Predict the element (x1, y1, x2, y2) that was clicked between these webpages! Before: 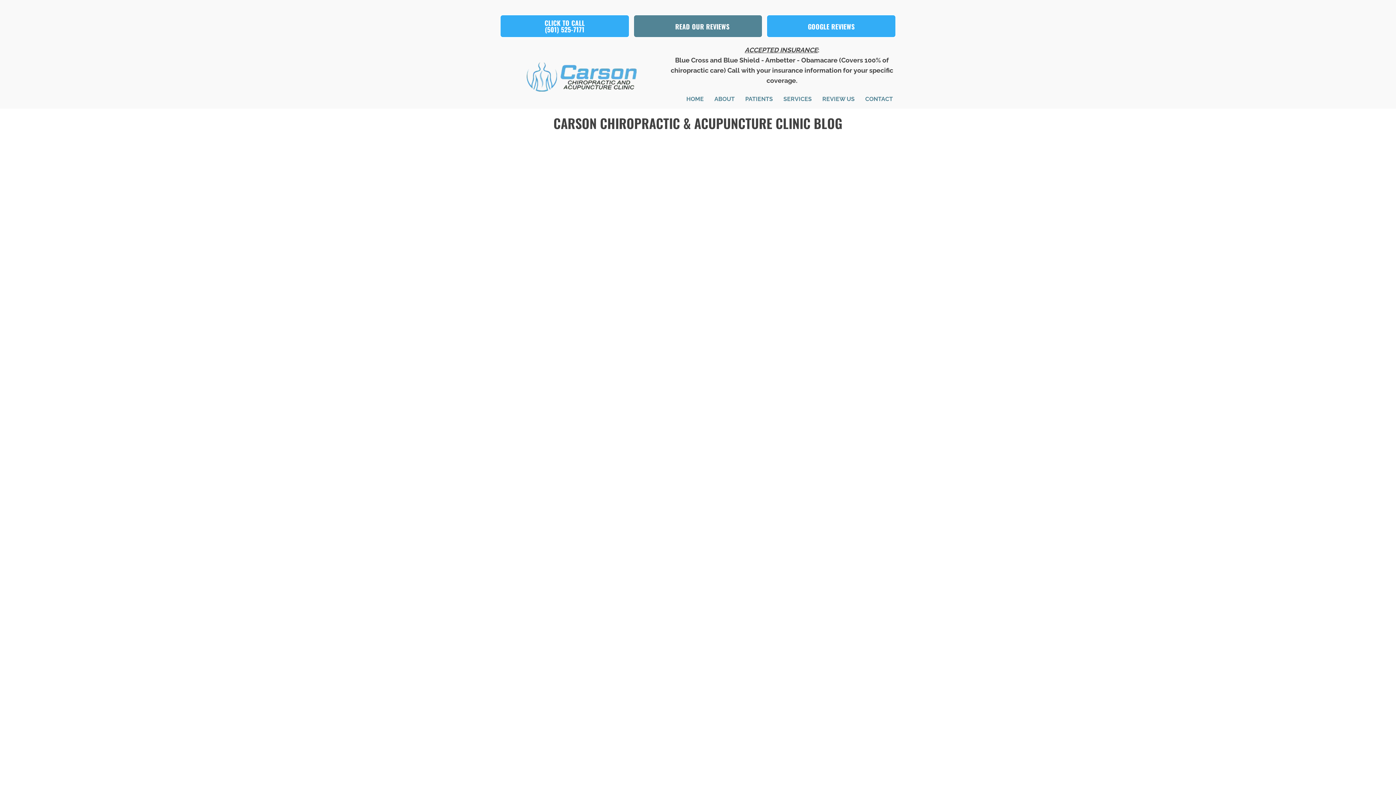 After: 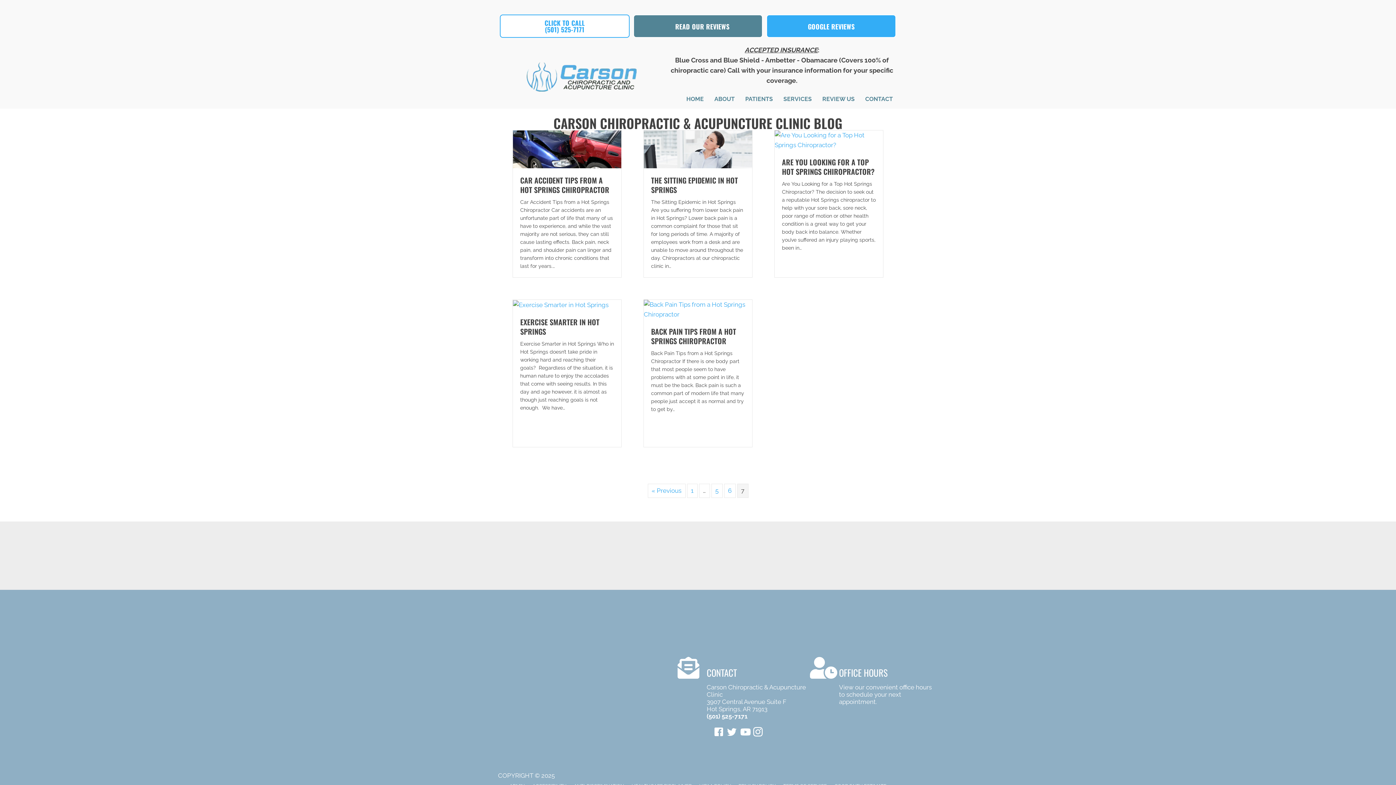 Action: label: CLICK TO CALL
(501) 525-7171 bbox: (500, 14, 629, 37)